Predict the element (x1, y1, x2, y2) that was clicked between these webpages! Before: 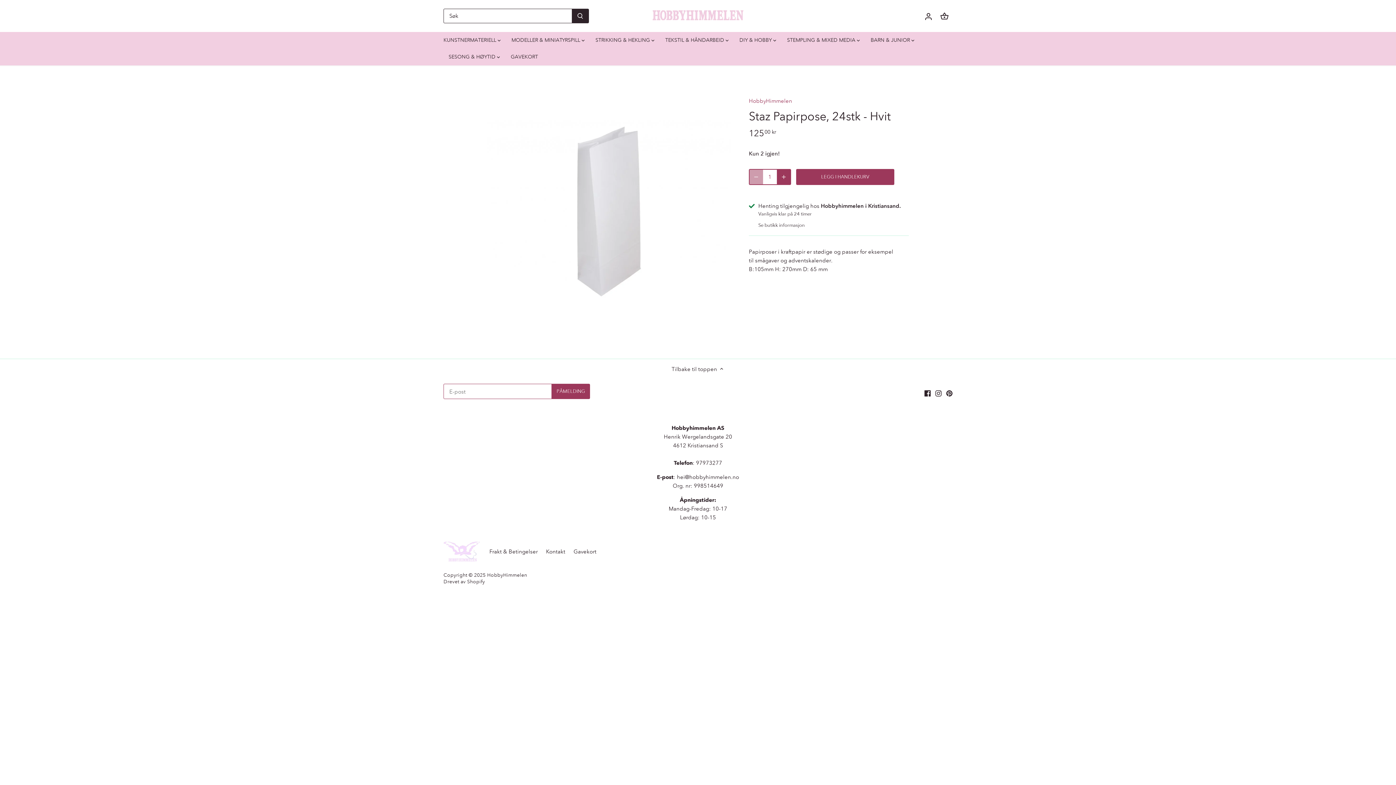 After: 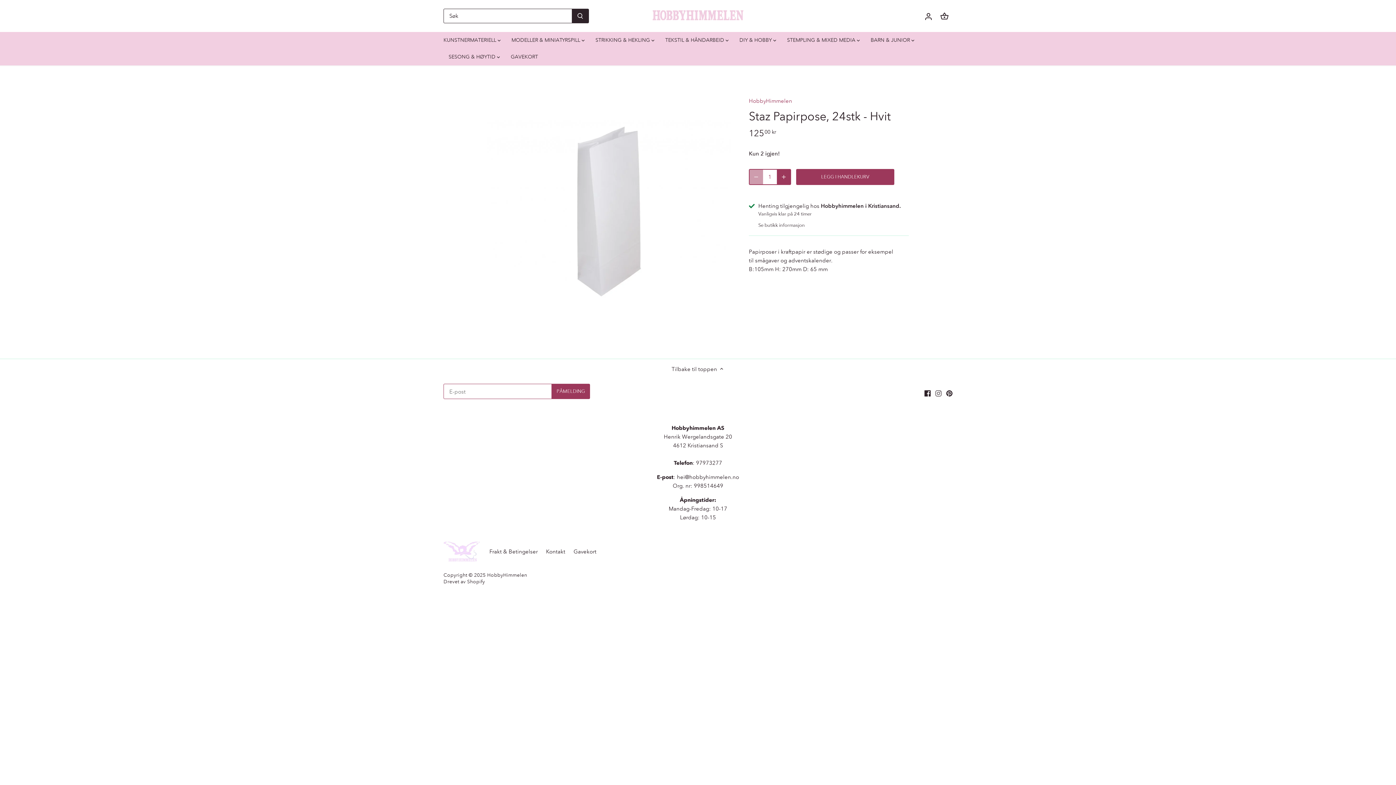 Action: label: Instagram bbox: (935, 389, 941, 396)